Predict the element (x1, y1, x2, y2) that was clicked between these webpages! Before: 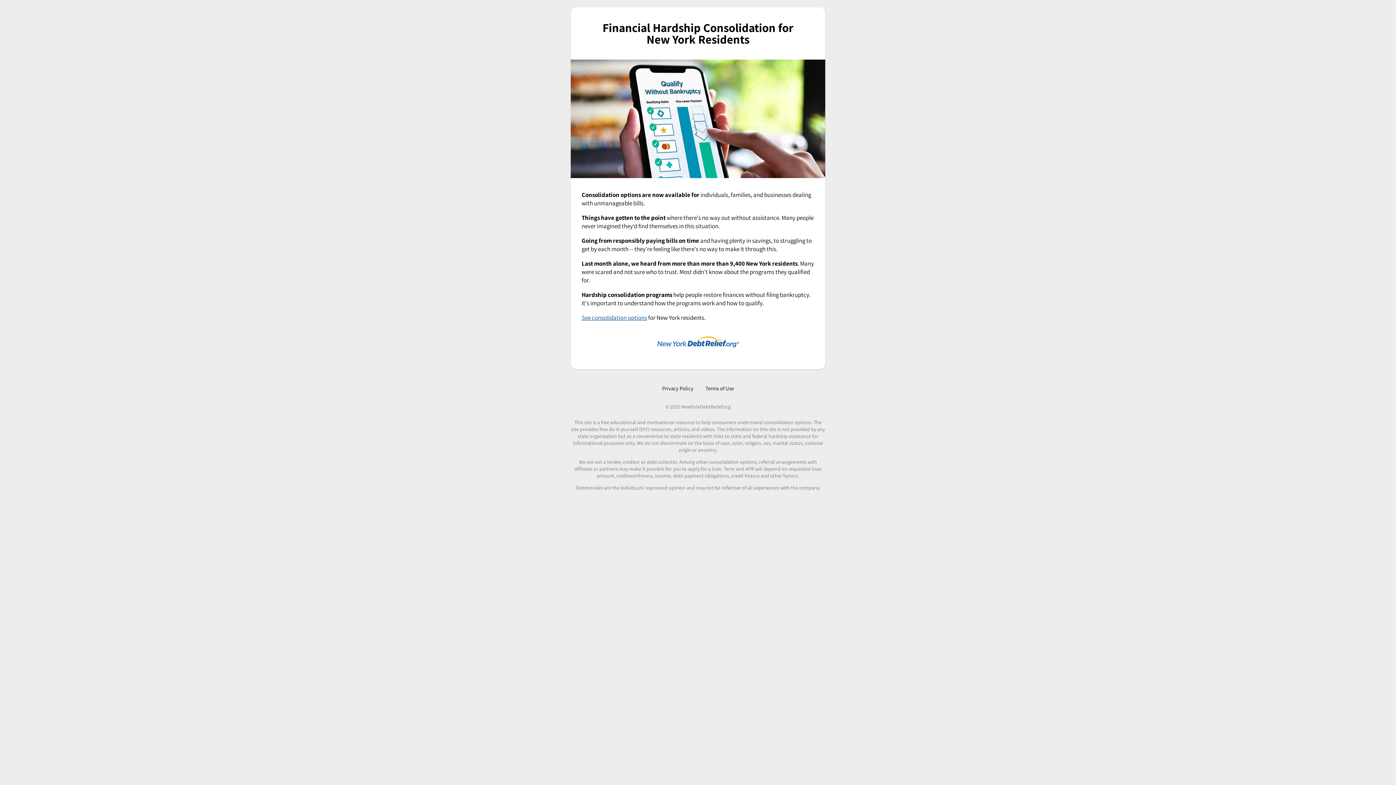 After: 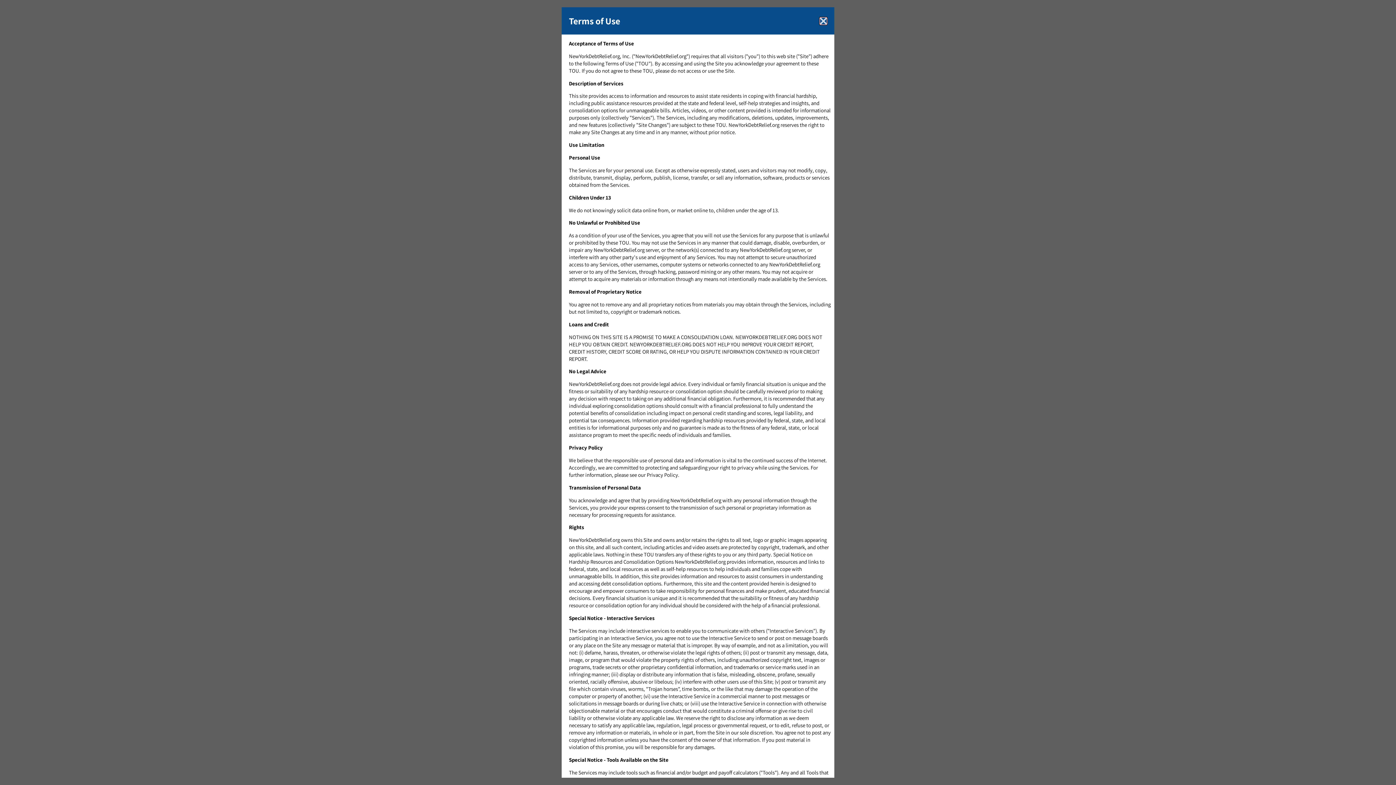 Action: label: Terms of Use bbox: (700, 384, 739, 391)